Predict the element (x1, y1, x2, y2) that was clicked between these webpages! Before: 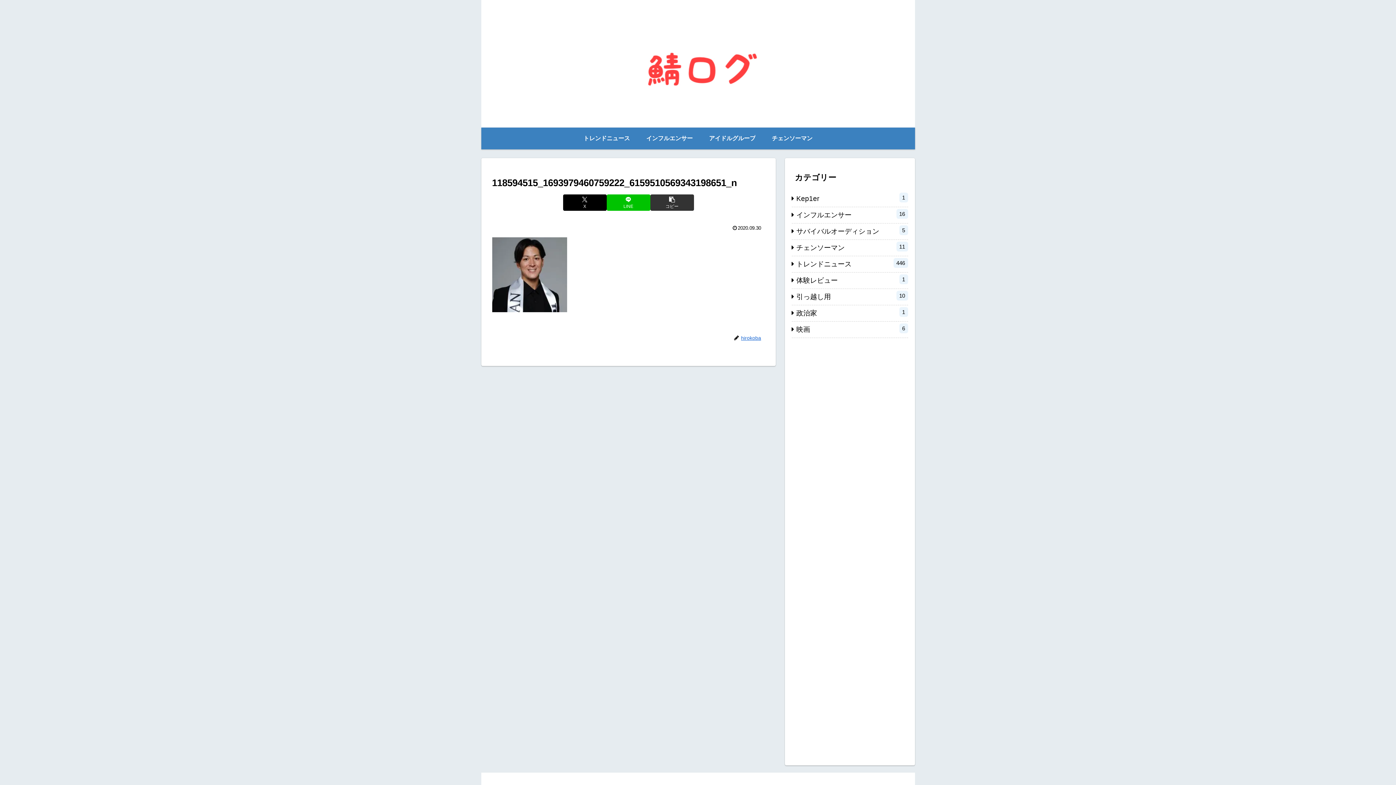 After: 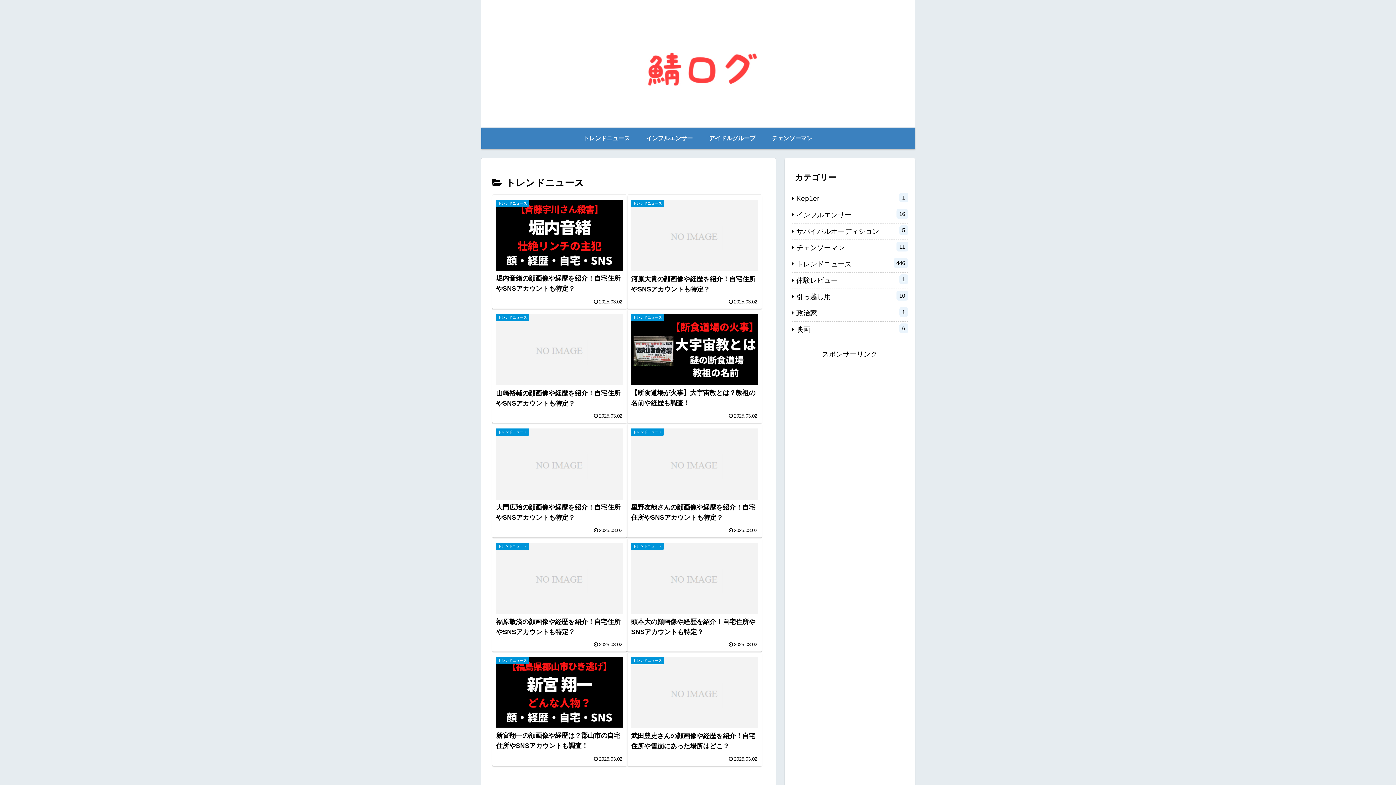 Action: bbox: (575, 127, 638, 149) label: トレンドニュース